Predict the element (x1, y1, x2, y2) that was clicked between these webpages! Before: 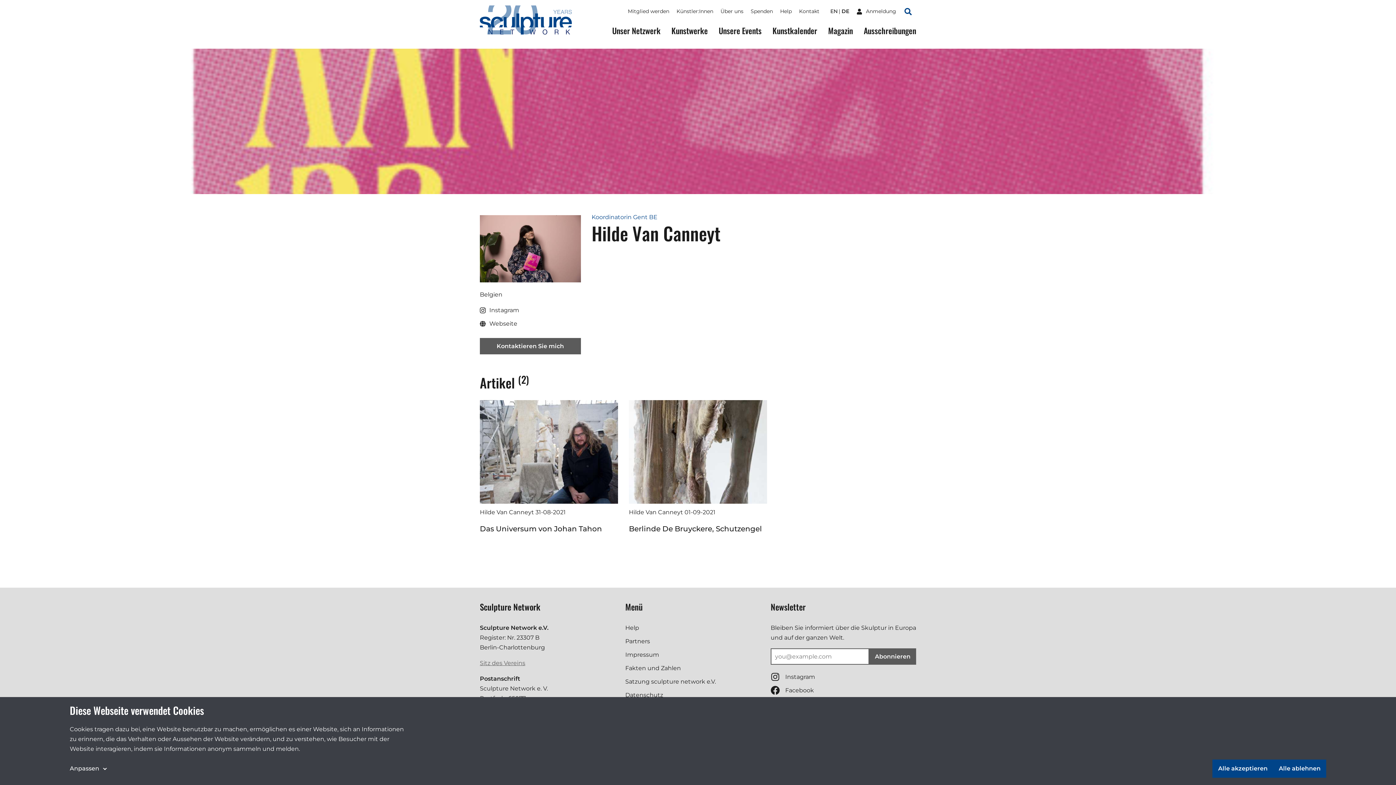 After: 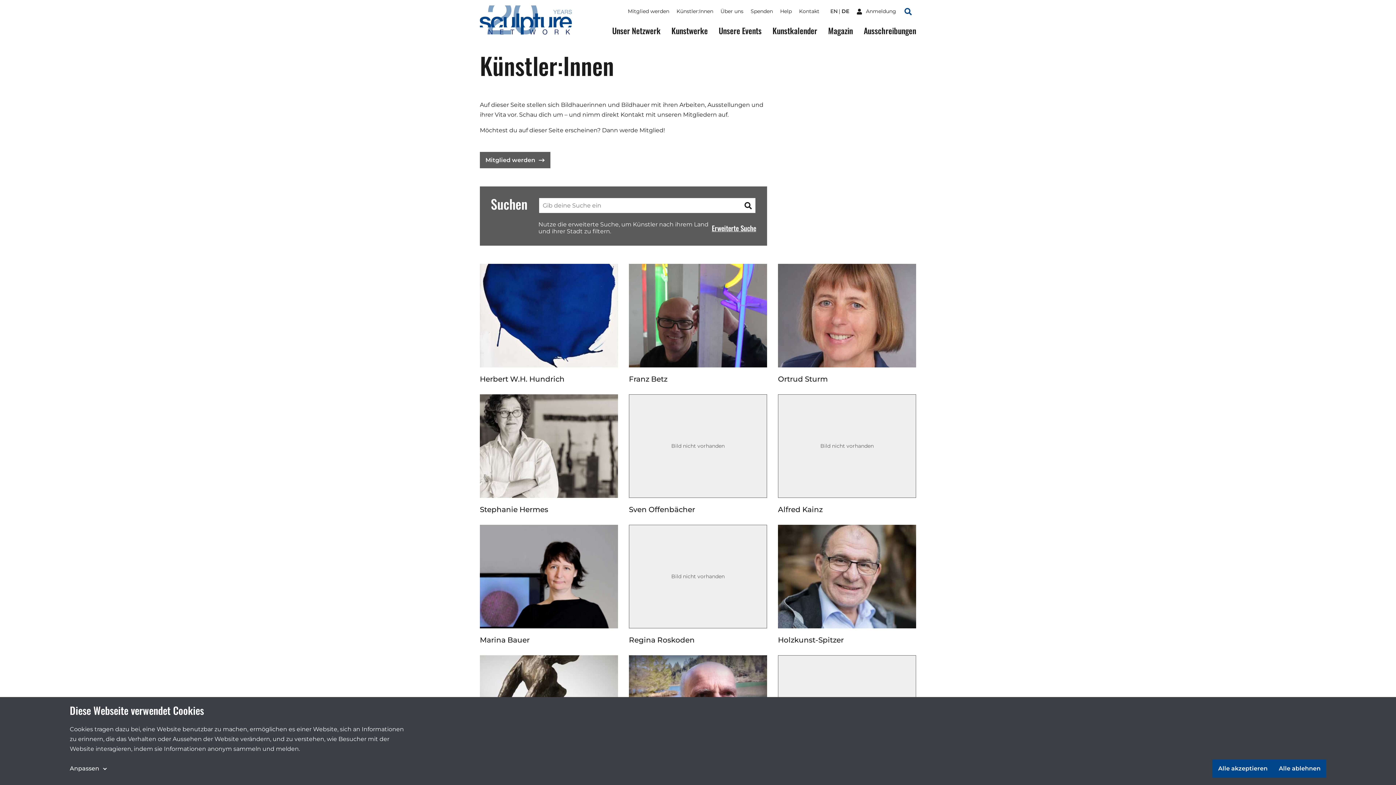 Action: bbox: (676, 8, 713, 14) label: Künstler:Innen